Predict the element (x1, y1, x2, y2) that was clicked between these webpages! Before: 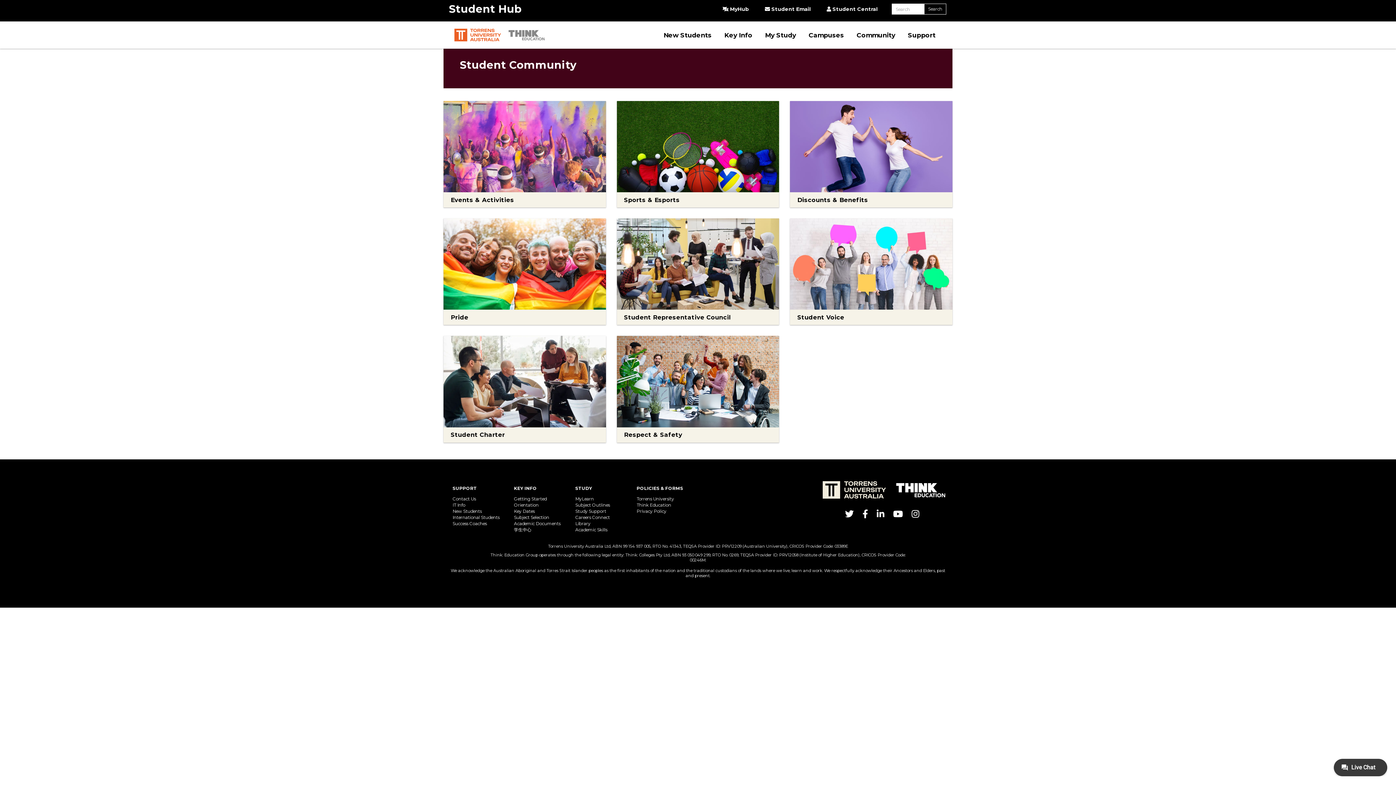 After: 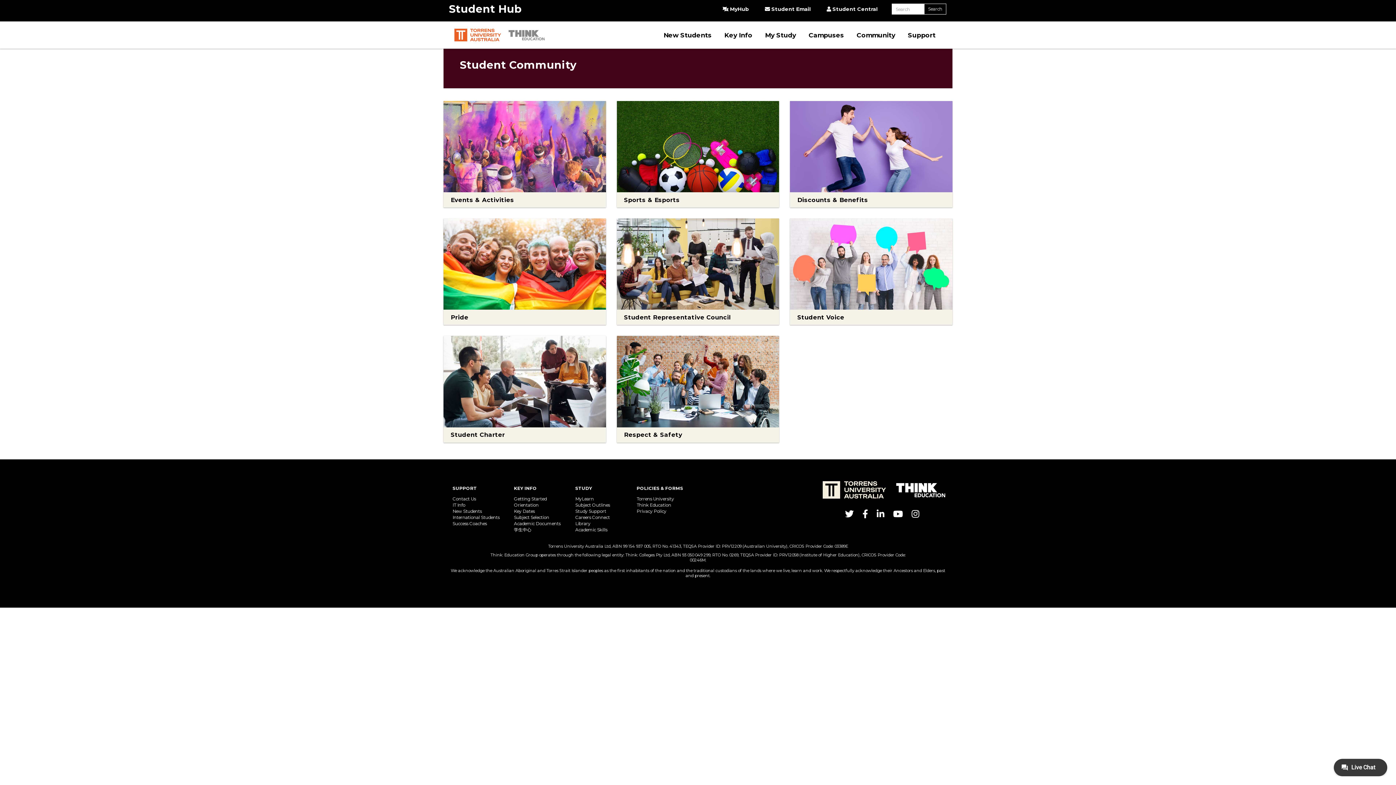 Action: bbox: (862, 512, 868, 518) label: Torrens Uni on Facebook